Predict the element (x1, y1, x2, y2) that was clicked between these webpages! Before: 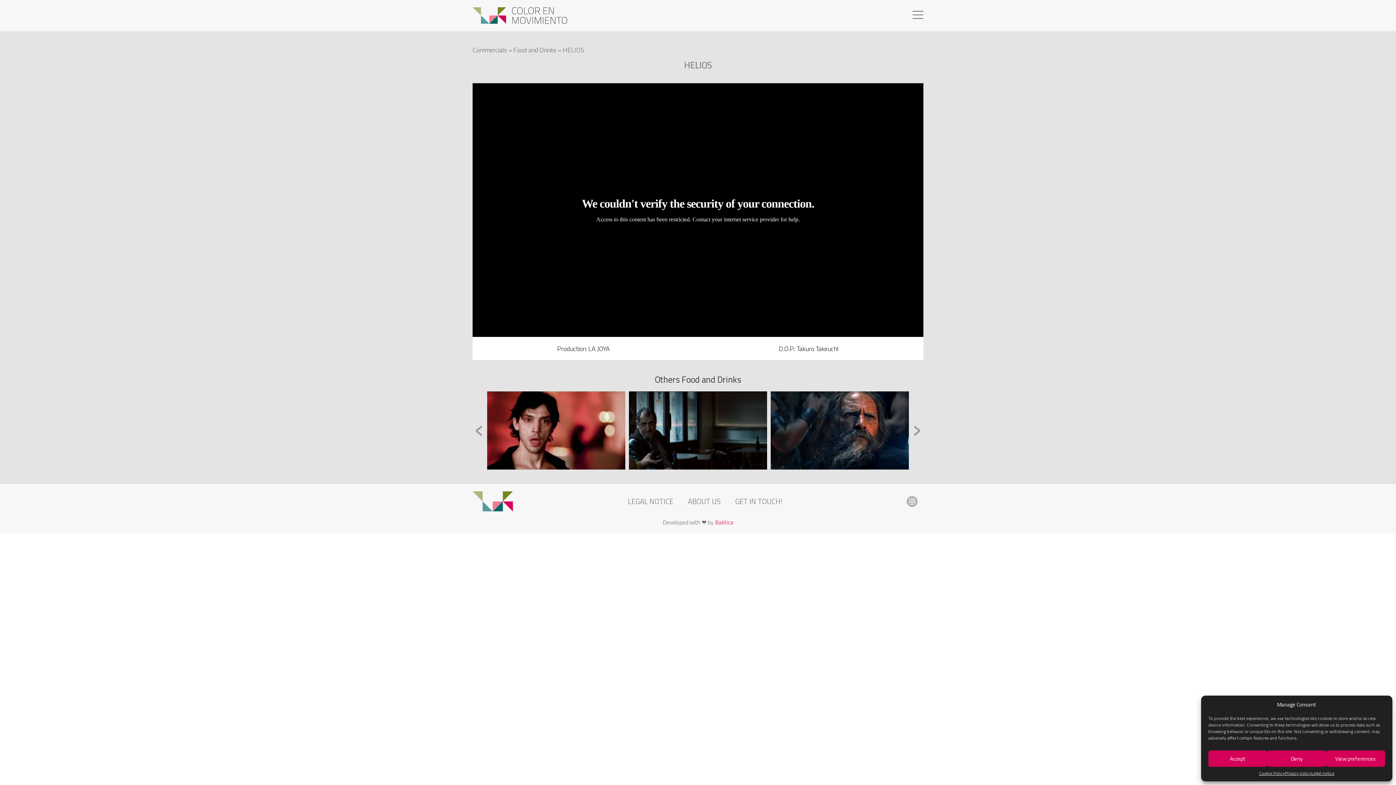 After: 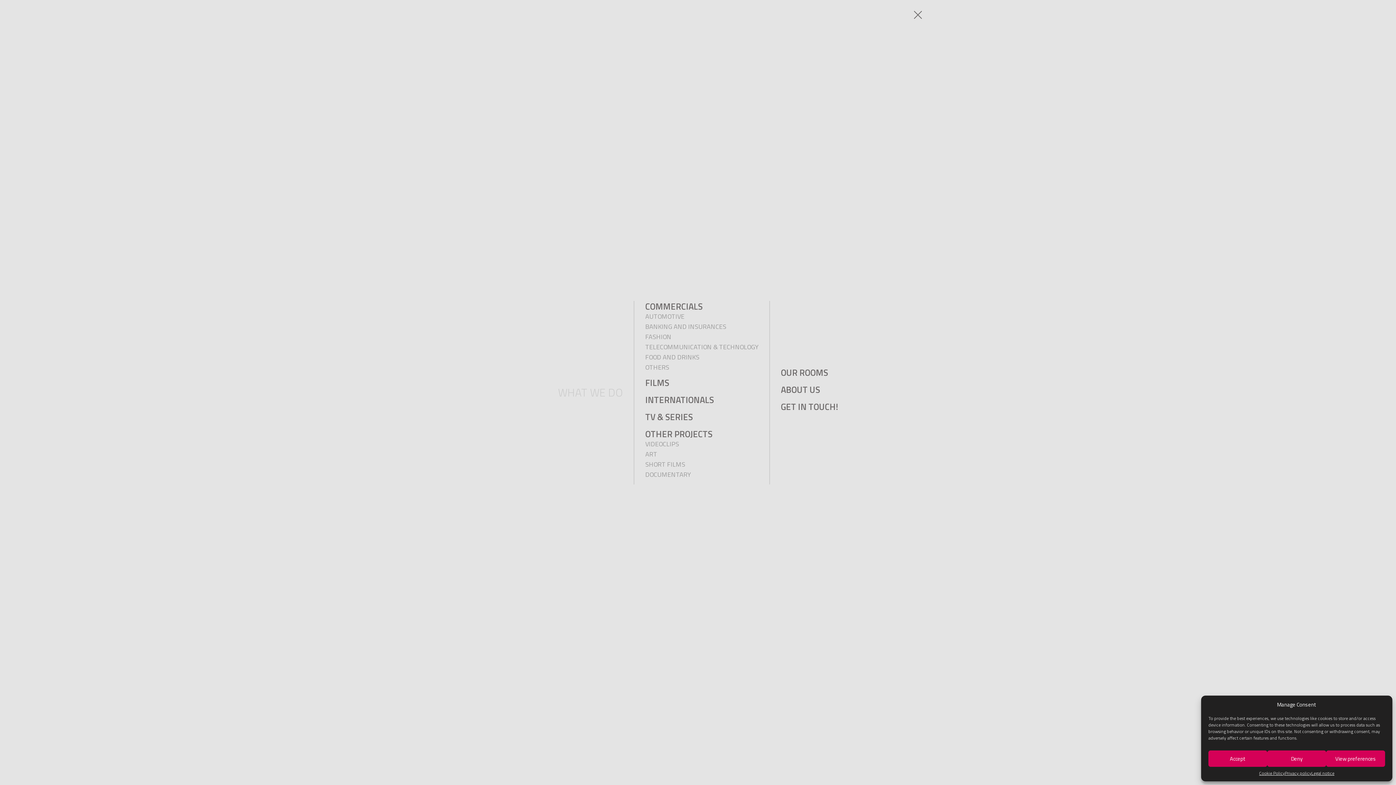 Action: bbox: (912, 10, 923, 20) label: Menu